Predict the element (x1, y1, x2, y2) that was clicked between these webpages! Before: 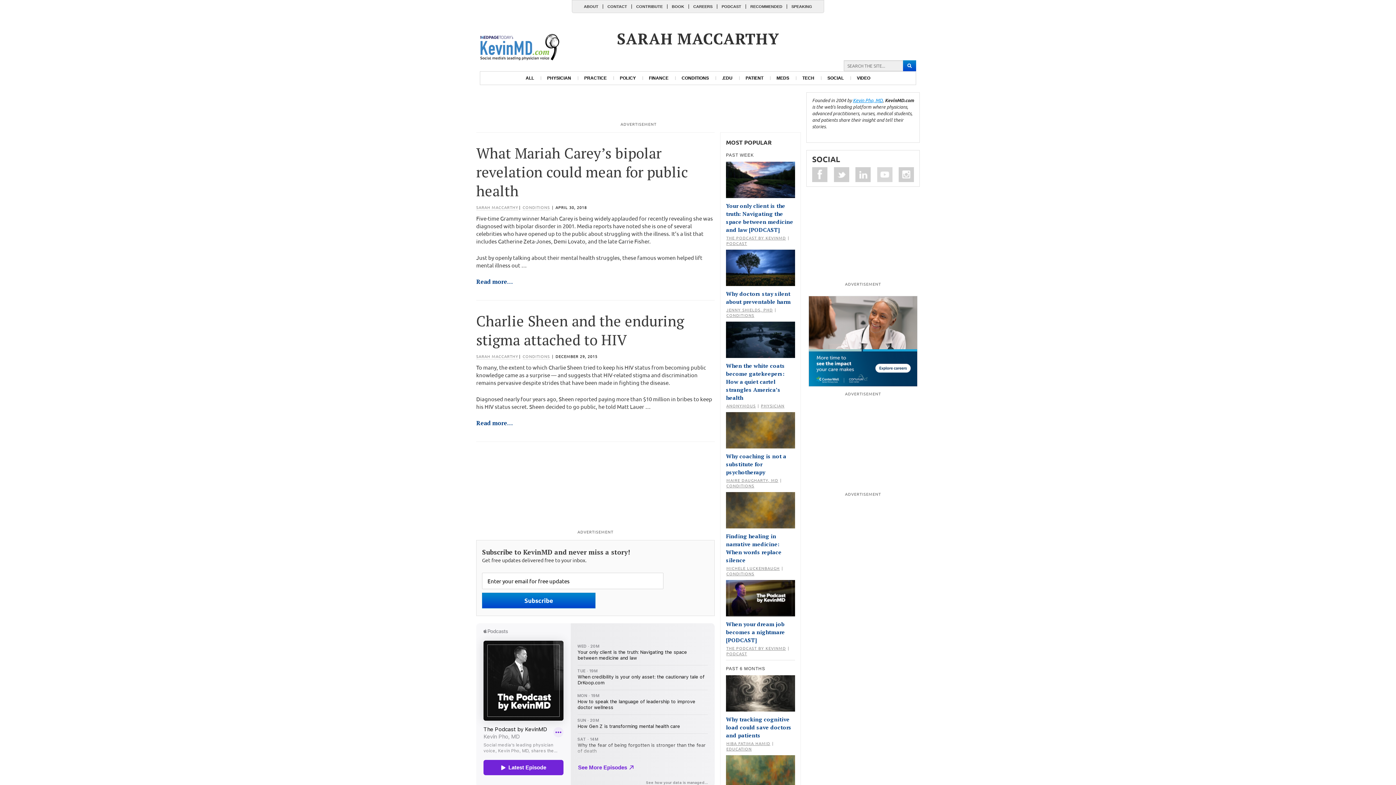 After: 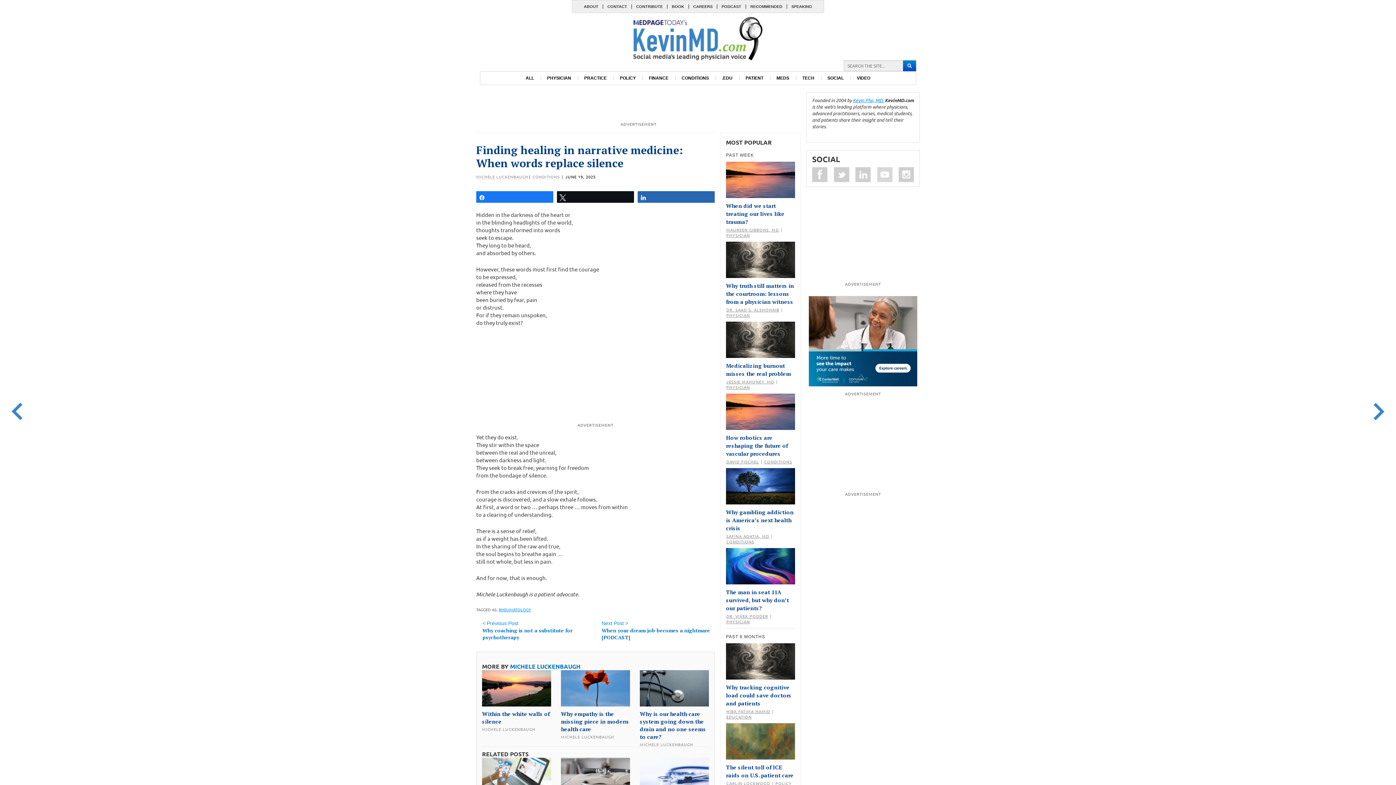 Action: bbox: (726, 506, 795, 512)